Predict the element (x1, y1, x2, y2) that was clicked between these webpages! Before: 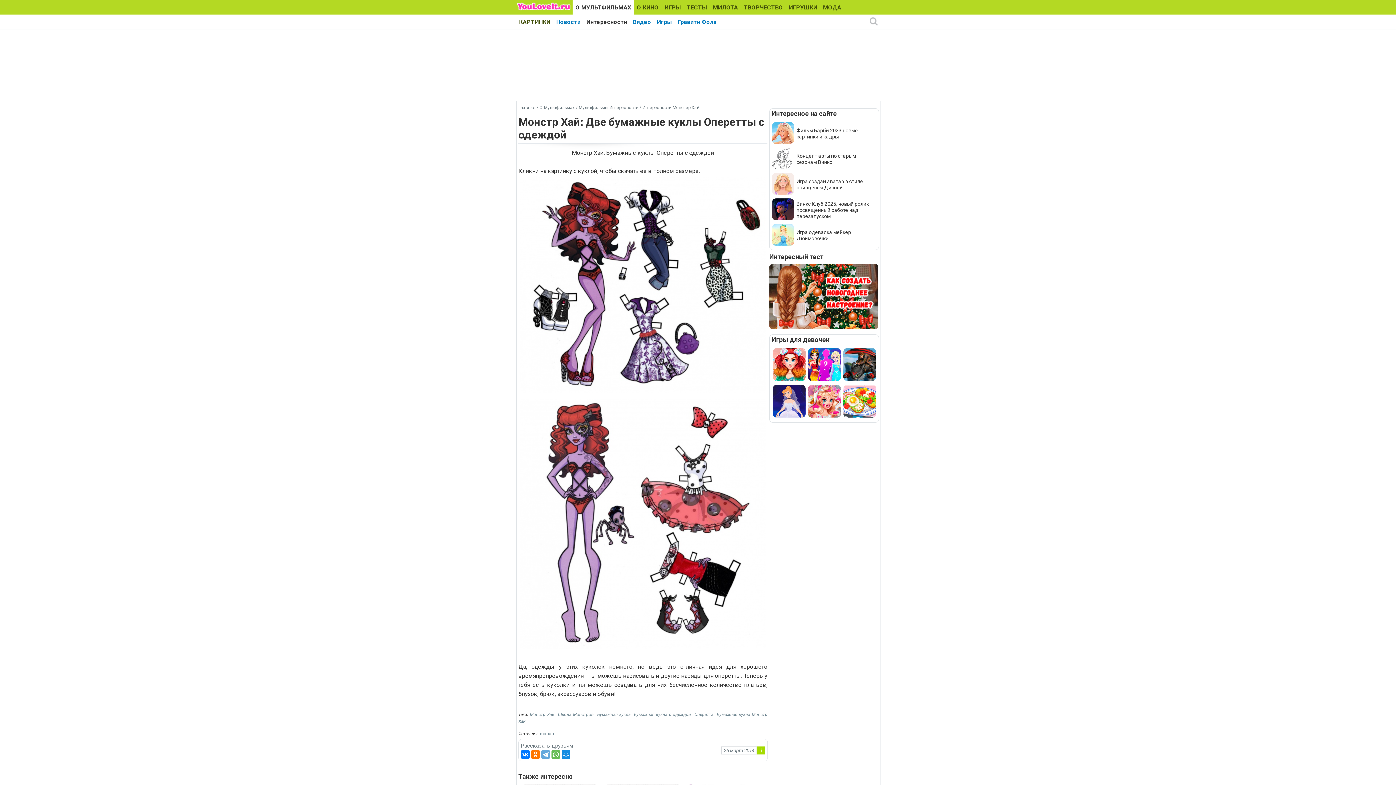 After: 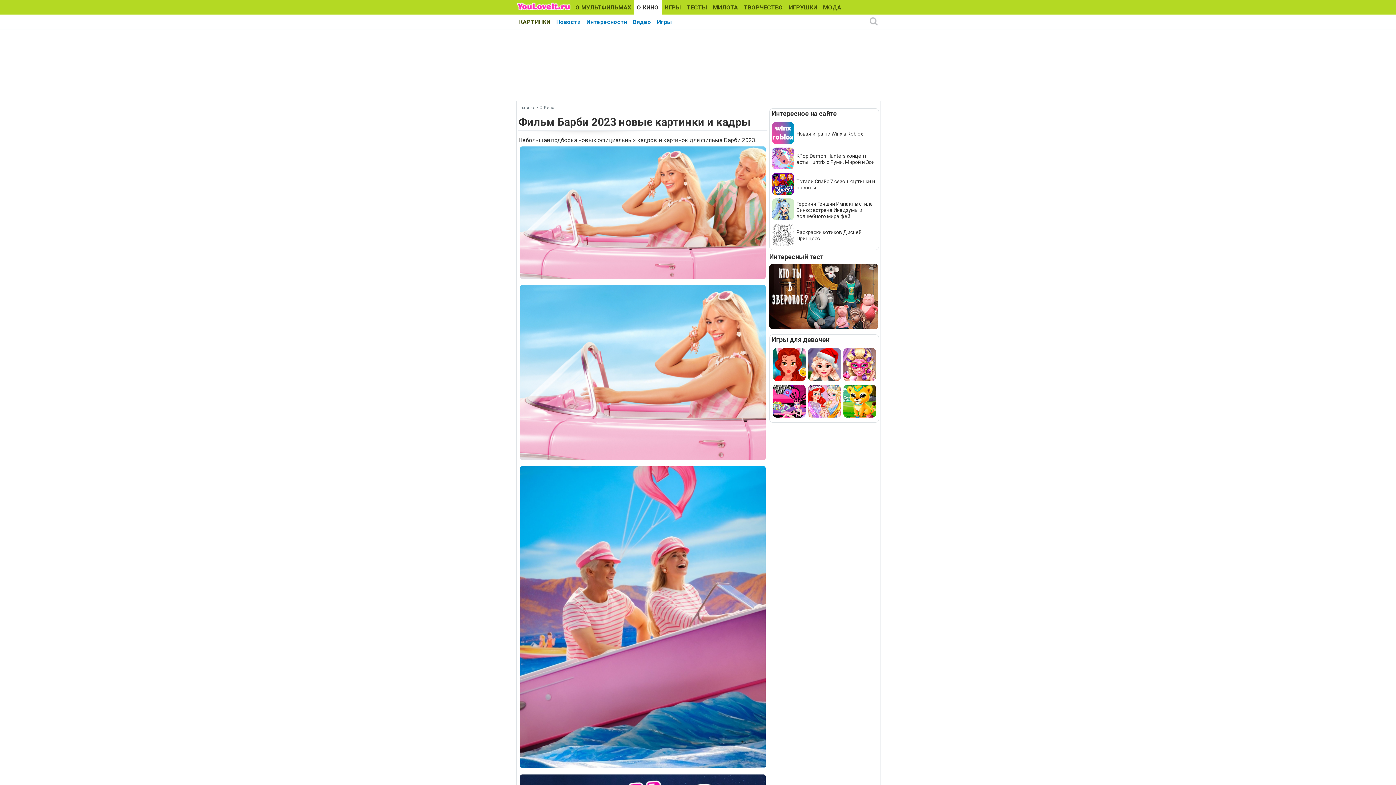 Action: label: Фильм Барби 2023 новые картинки и кадры bbox: (796, 127, 858, 139)